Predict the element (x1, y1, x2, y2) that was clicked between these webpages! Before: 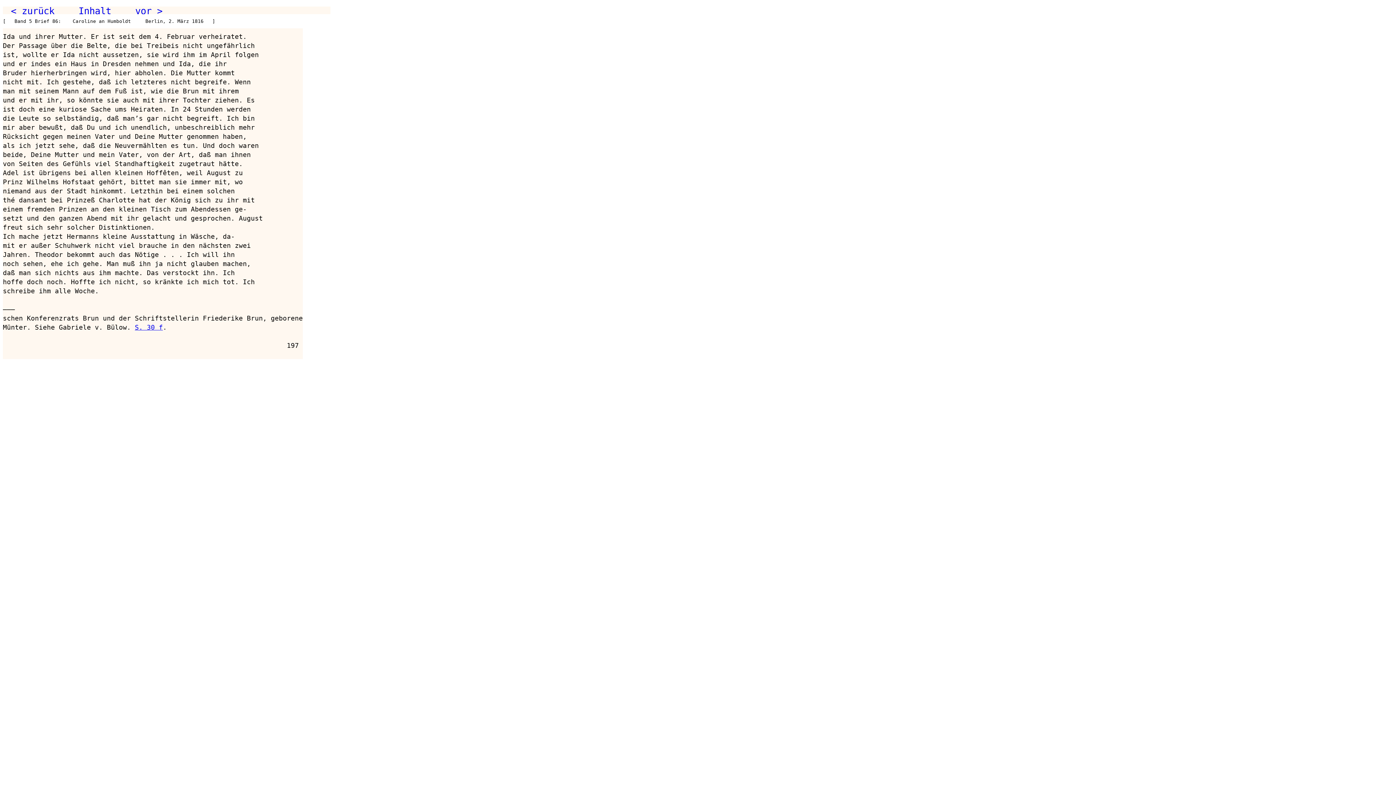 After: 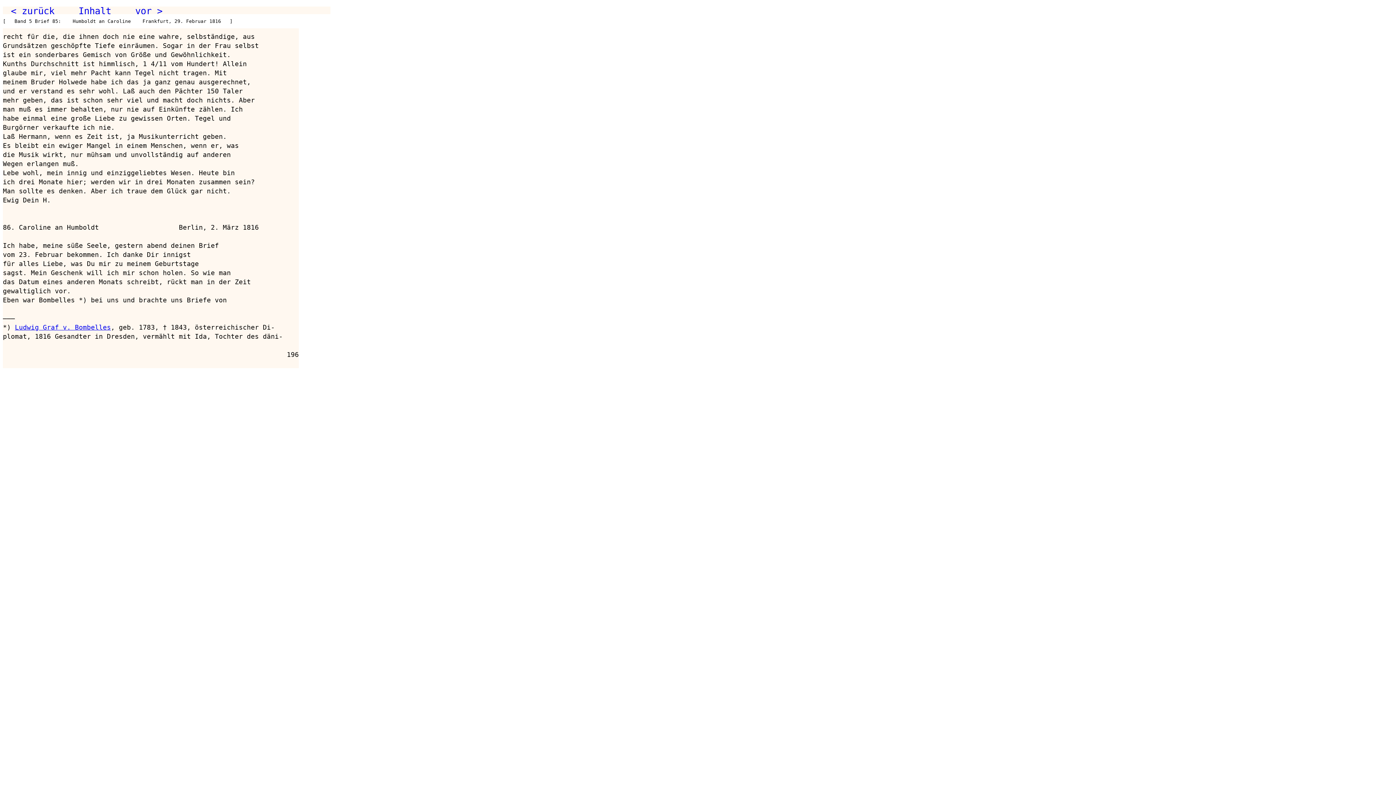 Action: bbox: (10, 5, 54, 16) label: < zurück